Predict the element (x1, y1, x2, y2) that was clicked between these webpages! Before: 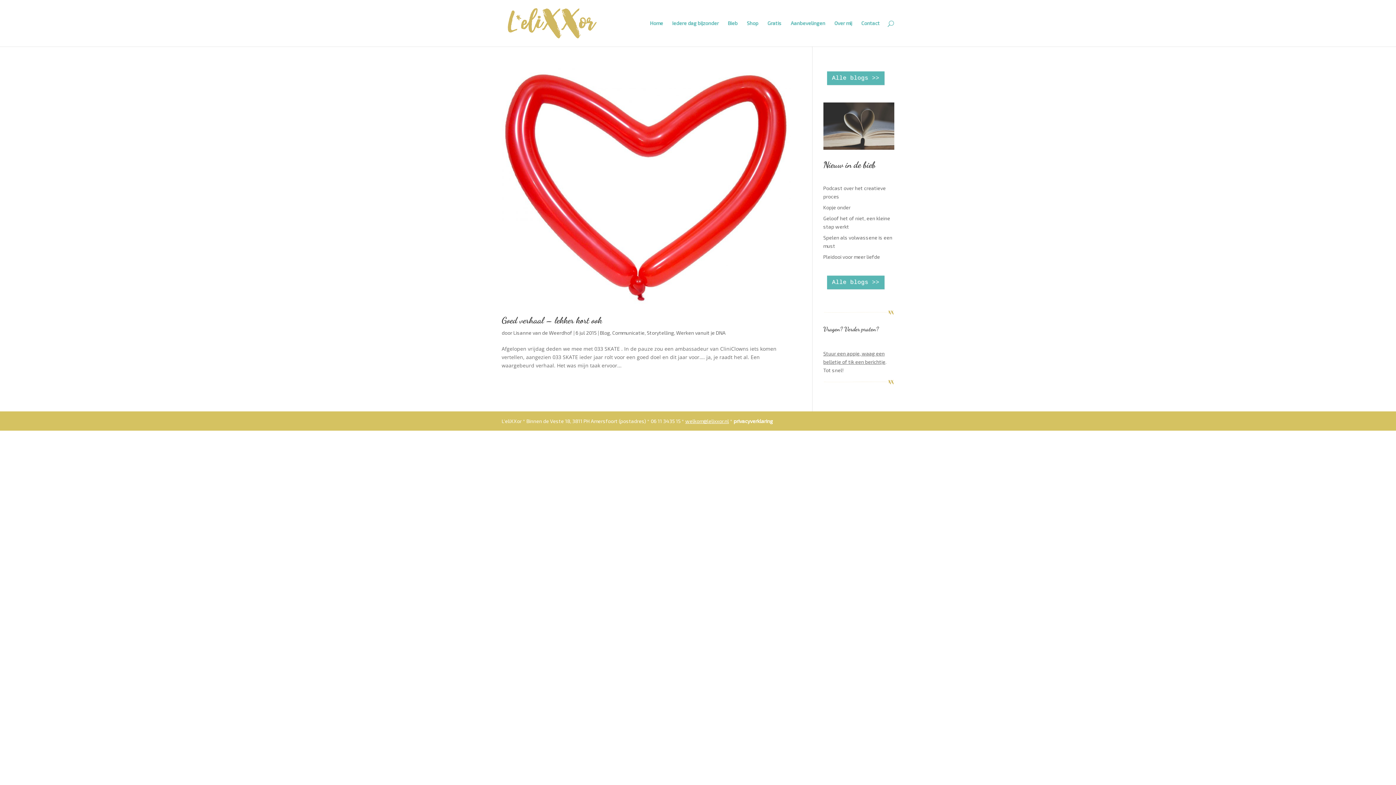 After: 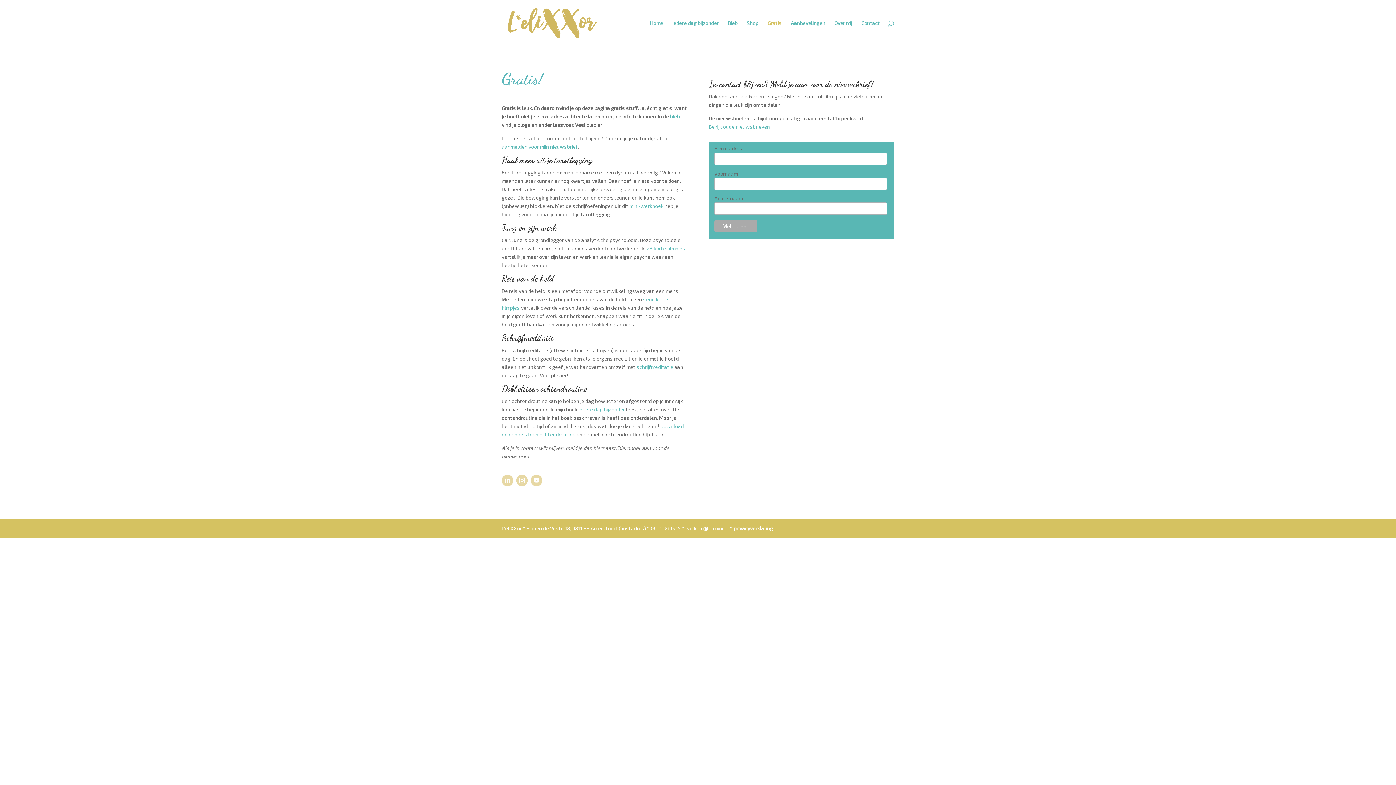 Action: label: Gratis bbox: (767, 20, 781, 46)